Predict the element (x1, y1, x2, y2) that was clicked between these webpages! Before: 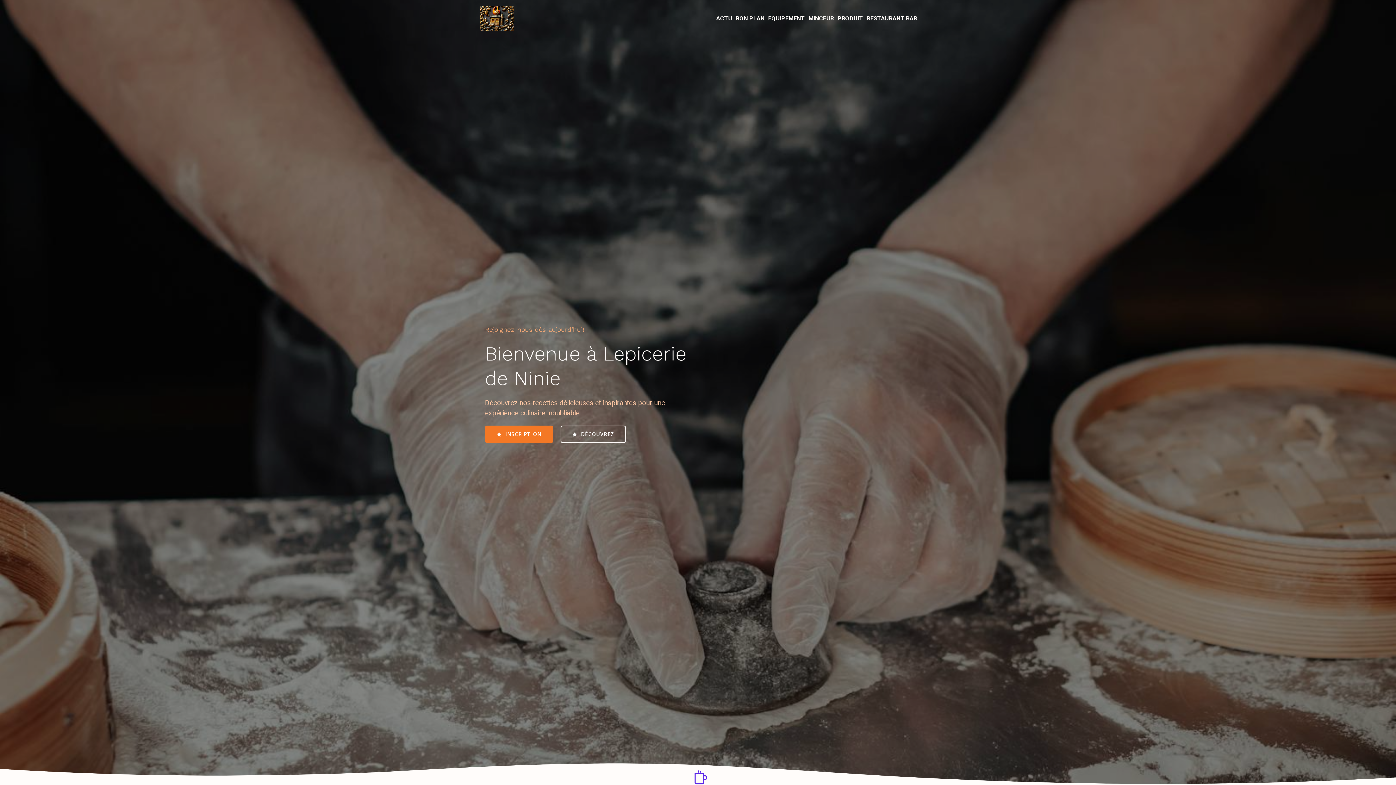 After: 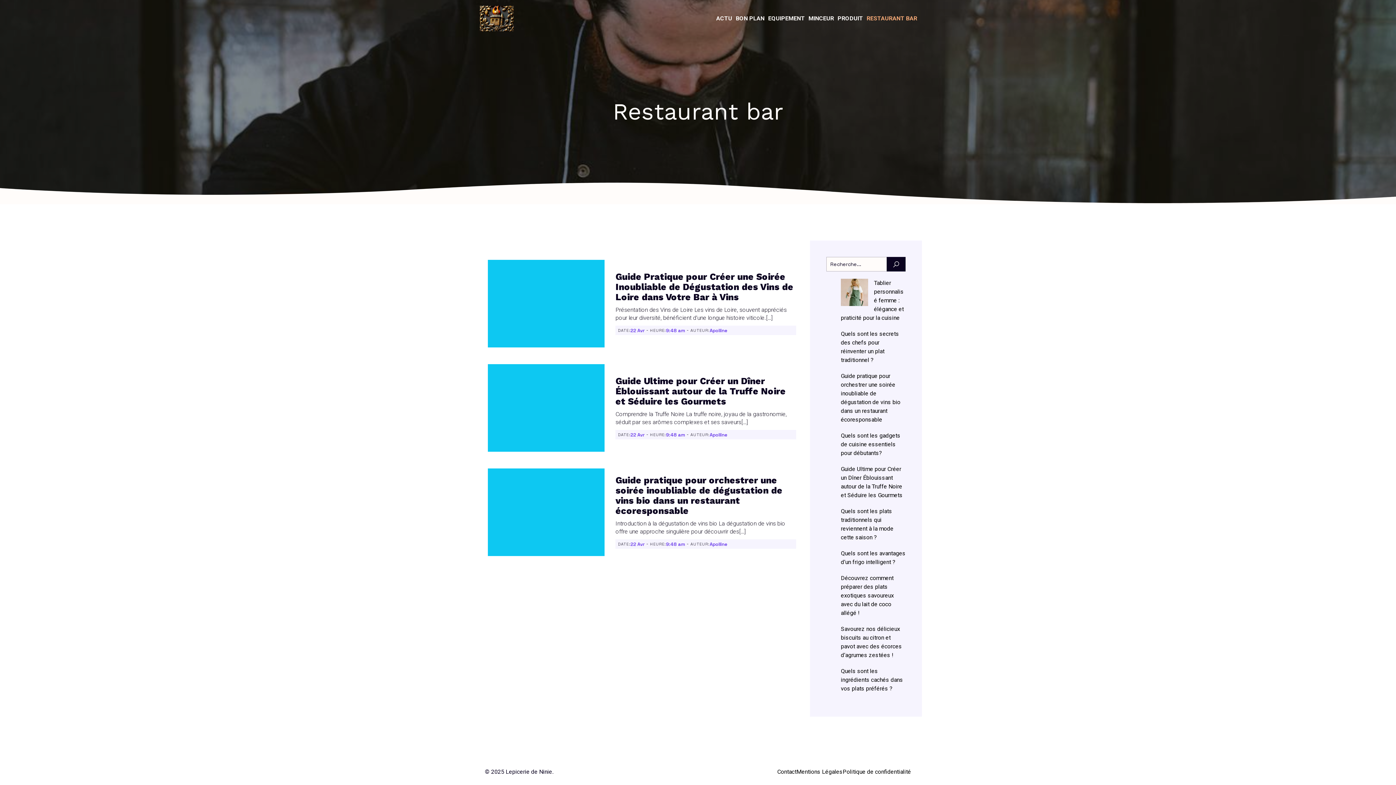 Action: bbox: (865, 10, 919, 26) label: RESTAURANT BAR